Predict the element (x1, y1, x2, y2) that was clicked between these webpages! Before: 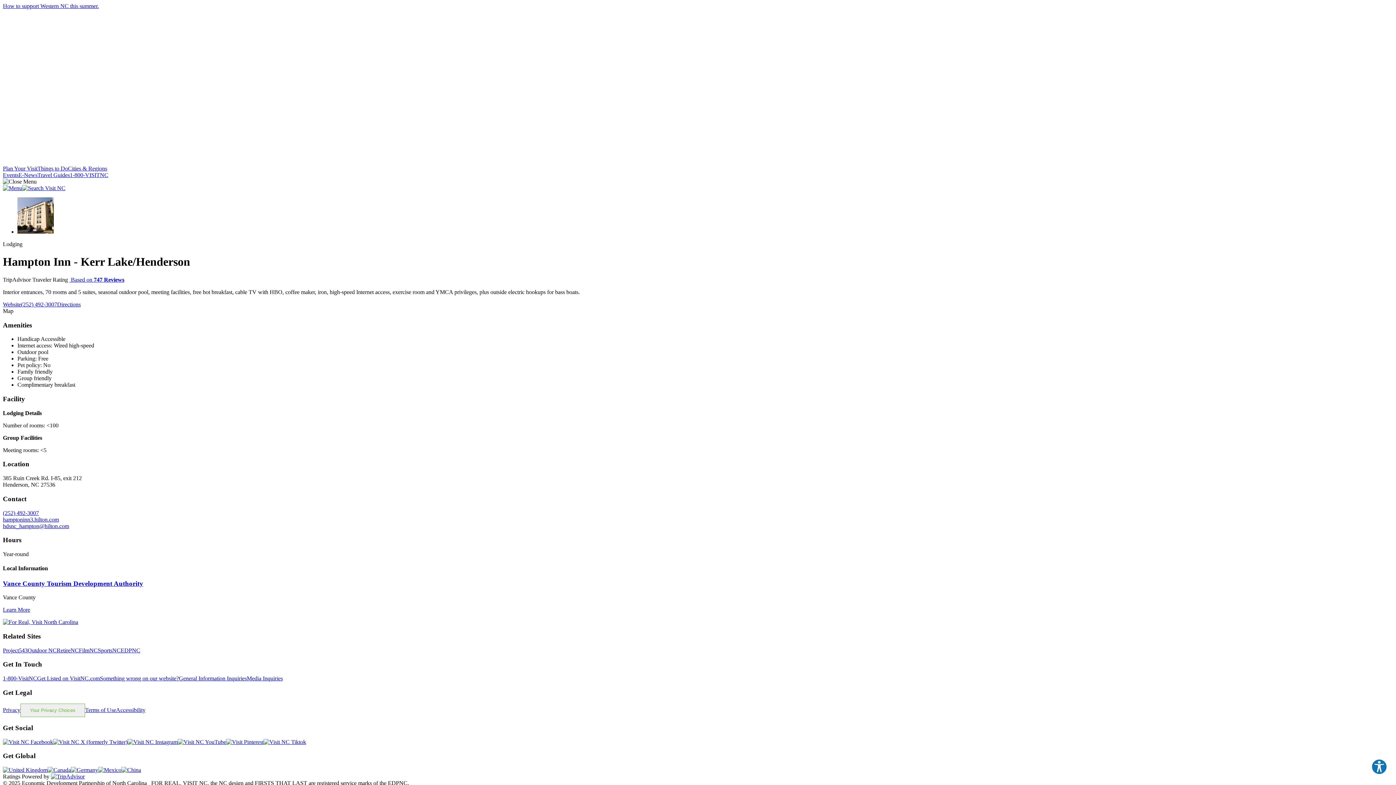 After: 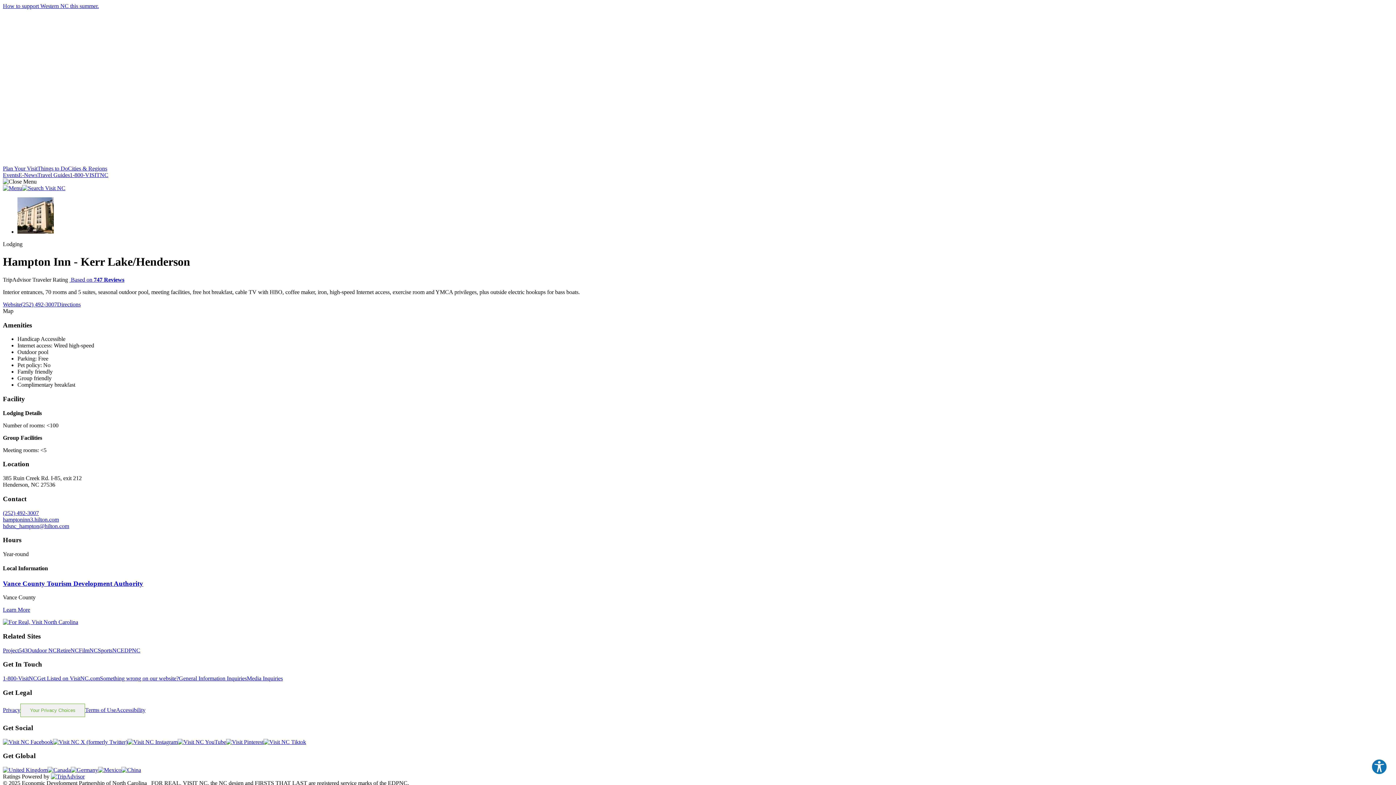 Action: bbox: (121, 767, 141, 773)